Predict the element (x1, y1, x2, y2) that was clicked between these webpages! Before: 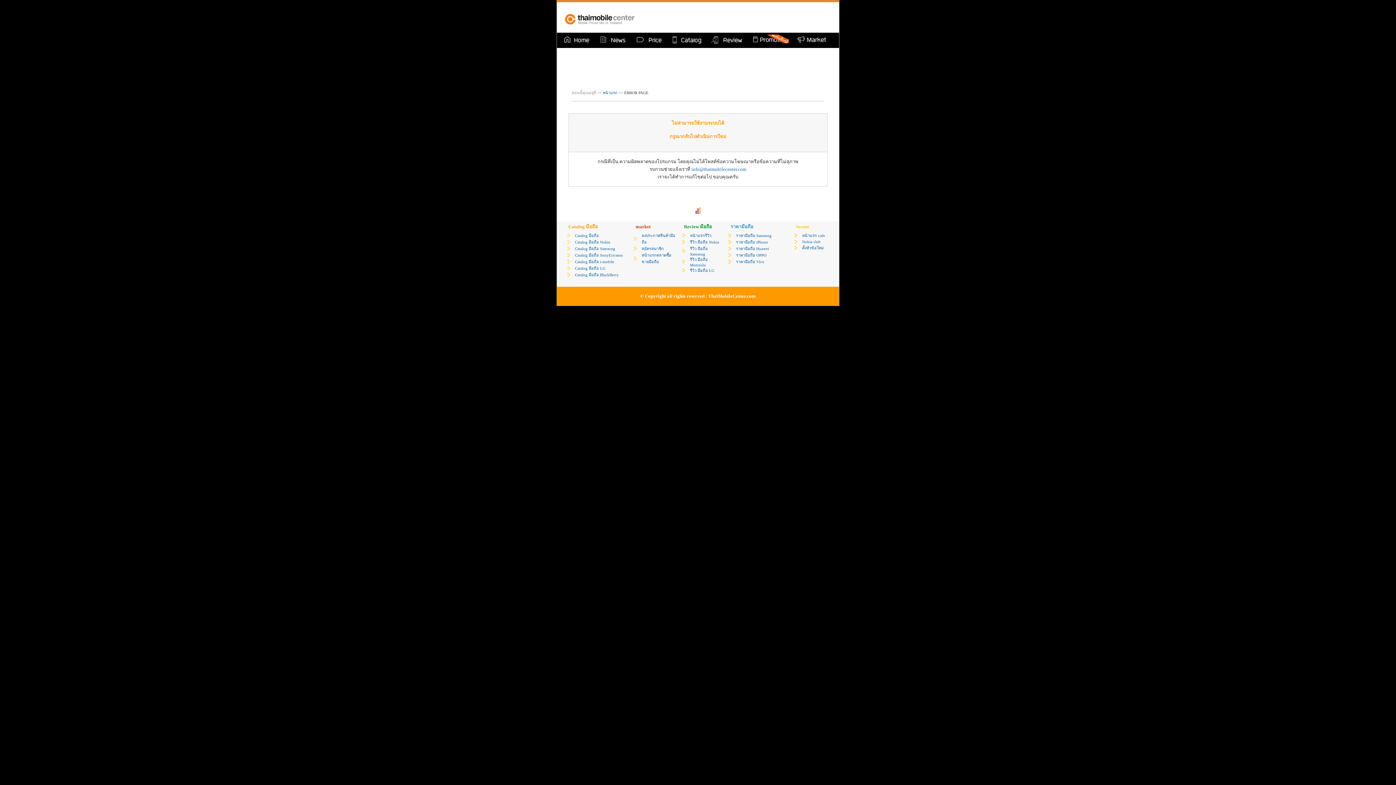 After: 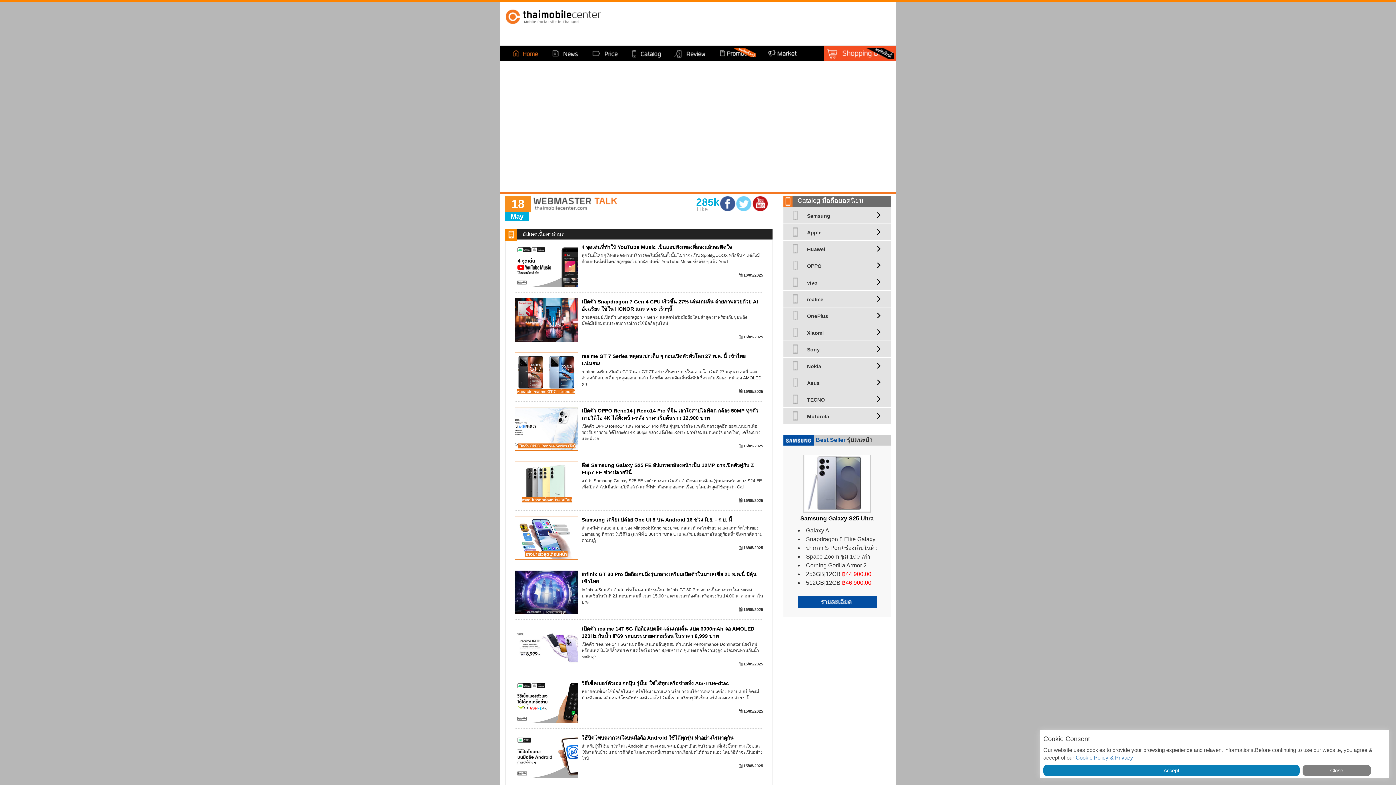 Action: bbox: (562, 39, 591, 45)